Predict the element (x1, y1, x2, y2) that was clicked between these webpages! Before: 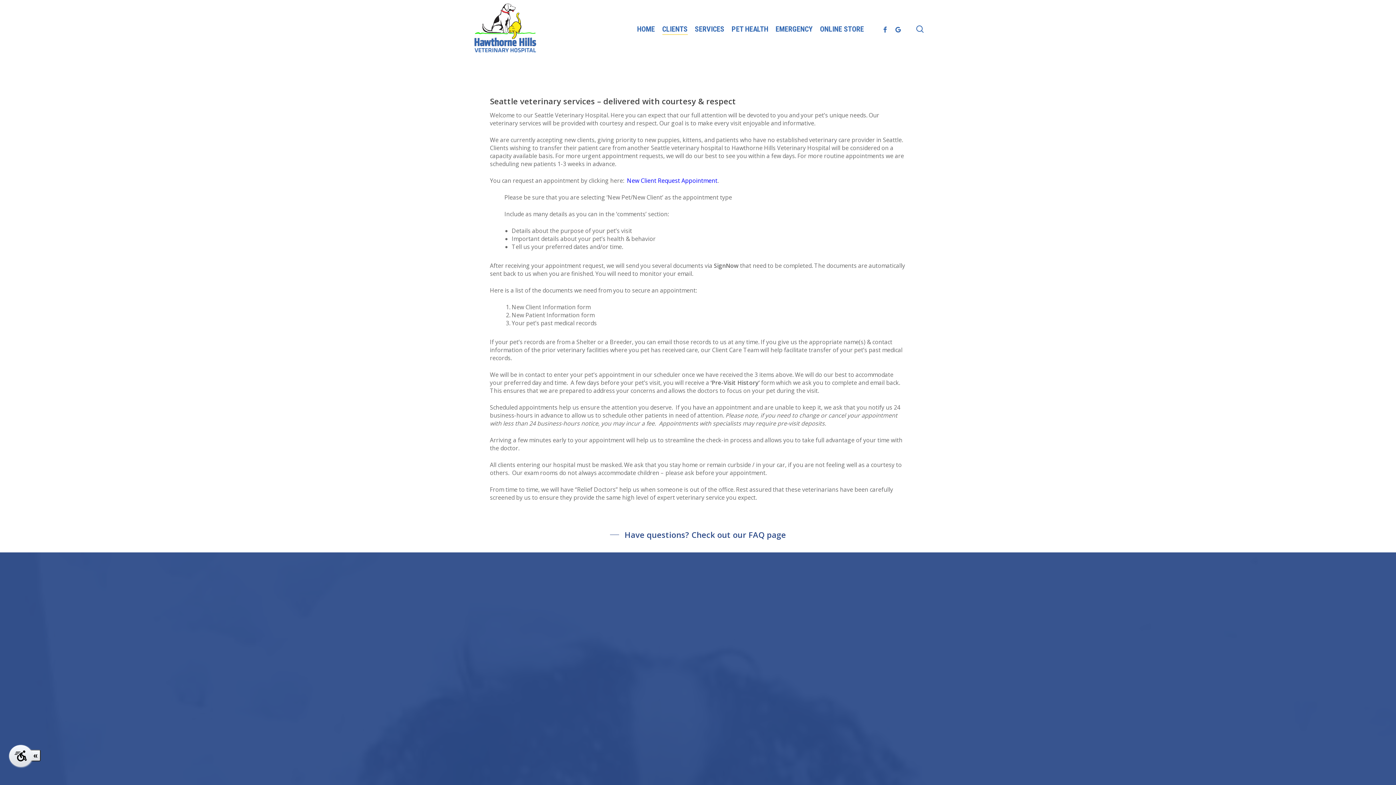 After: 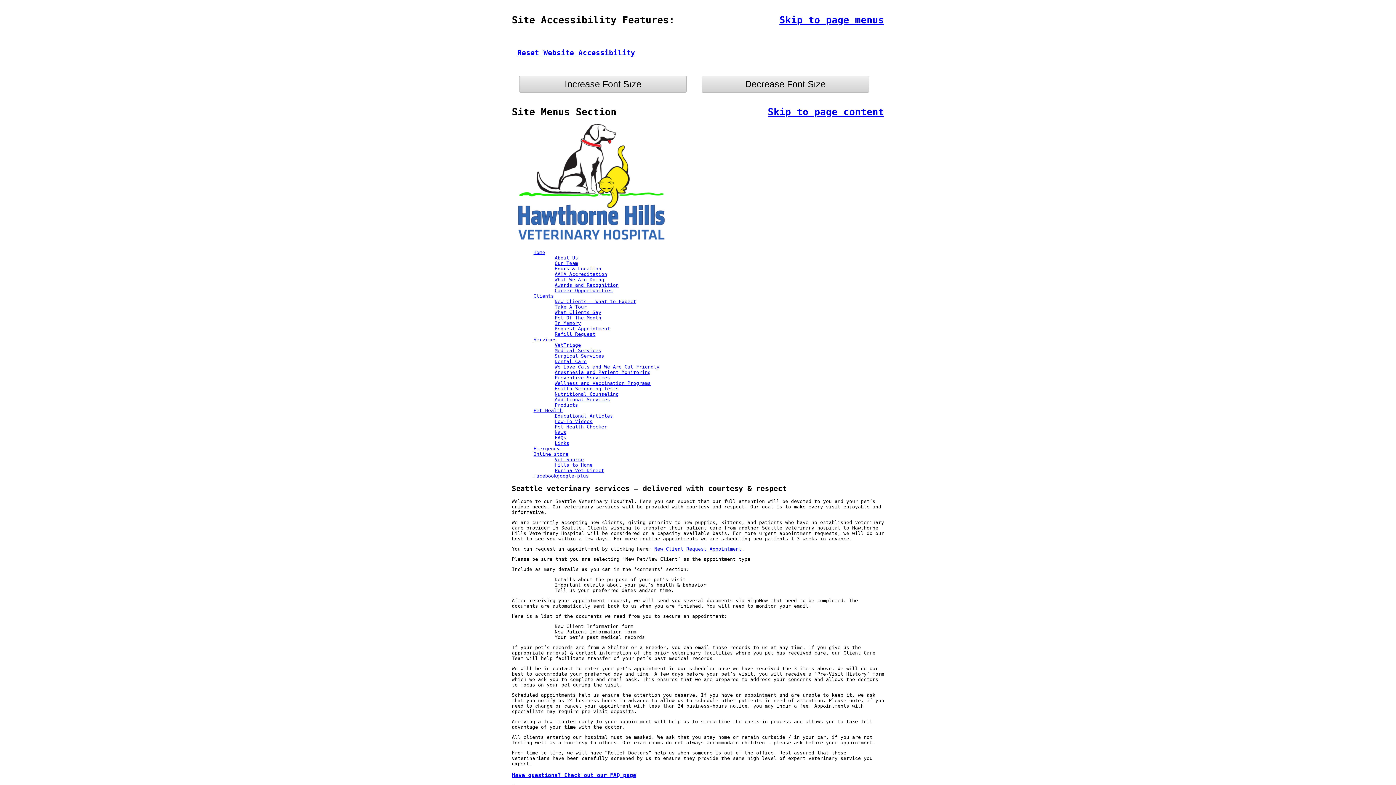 Action: bbox: (9, 745, 32, 767)